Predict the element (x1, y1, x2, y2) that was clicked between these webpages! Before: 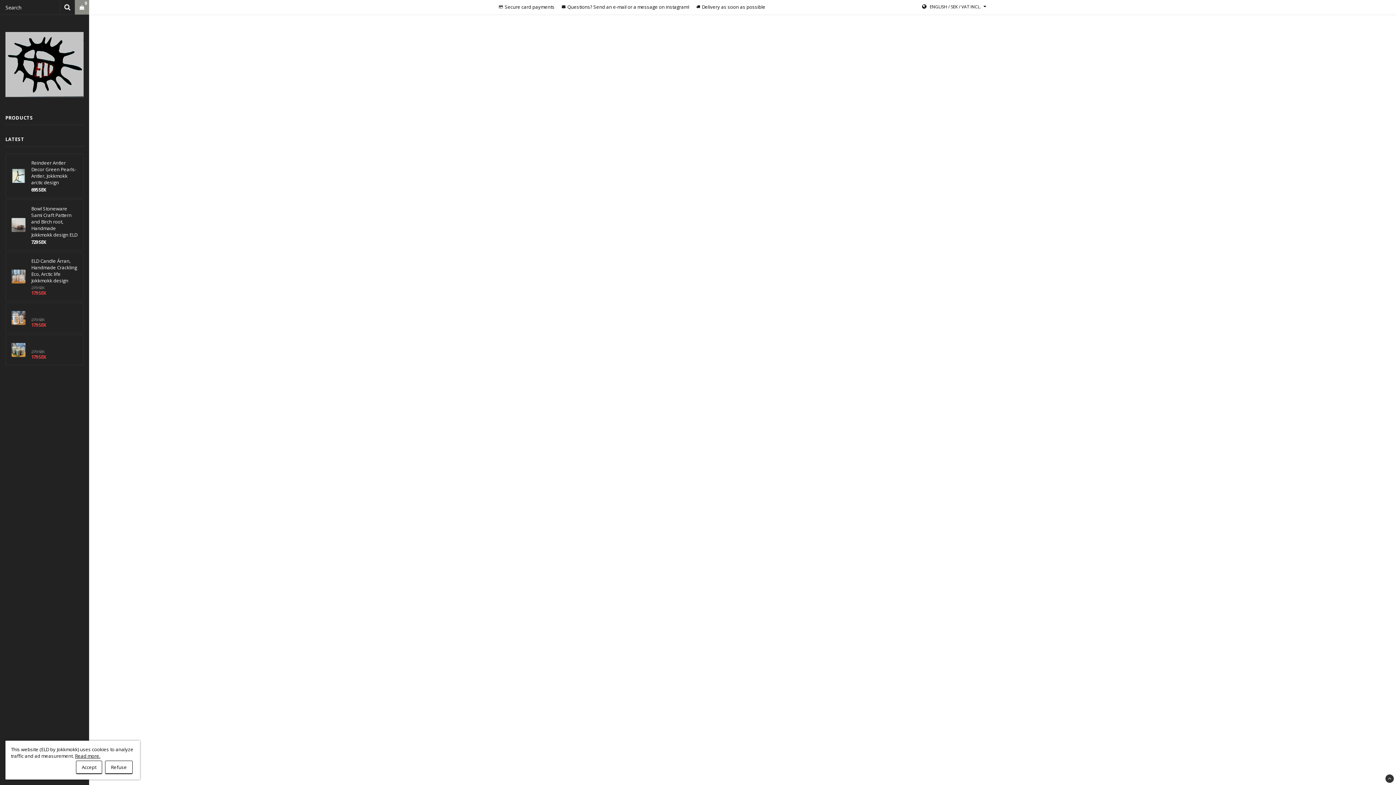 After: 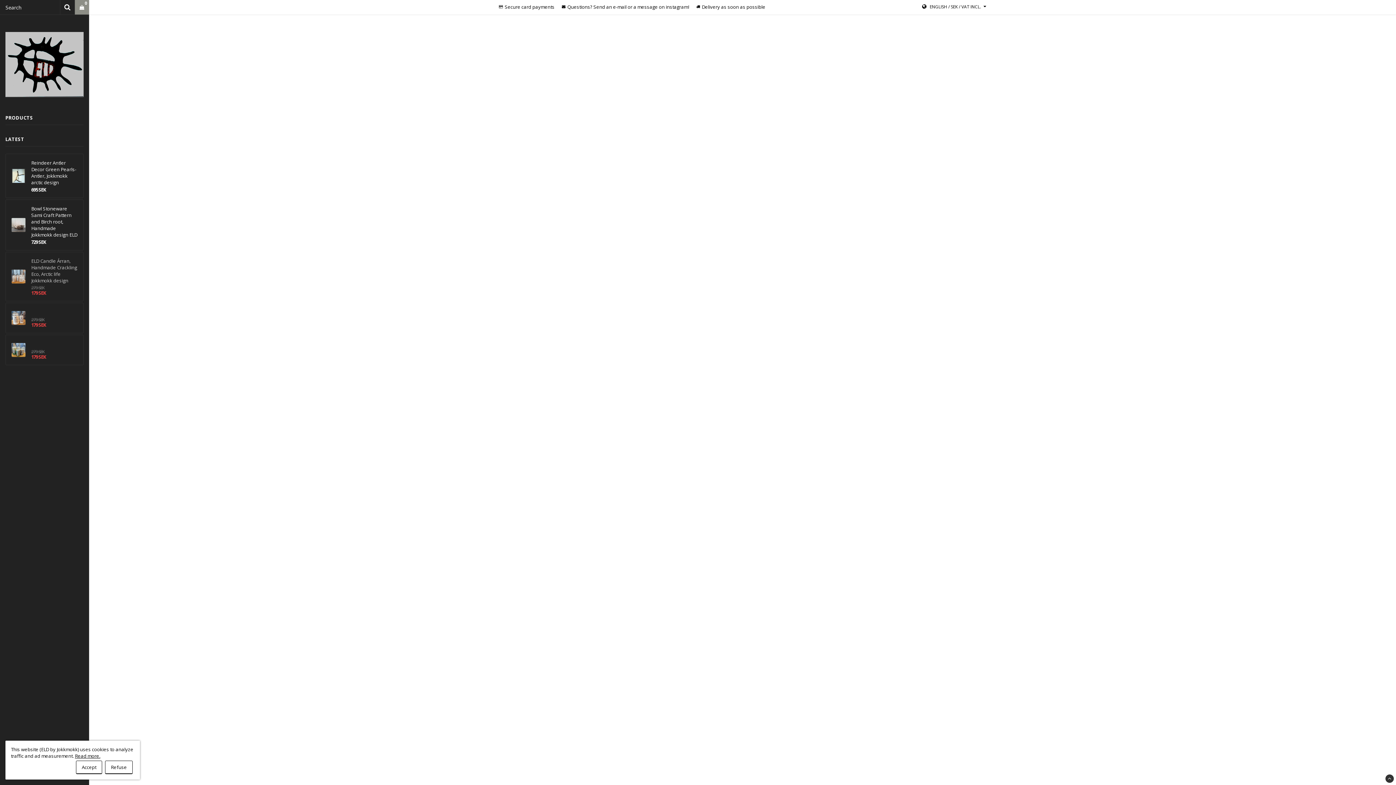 Action: bbox: (31, 257, 77, 284) label: ELD Candle Árran, Handmade Crackling Eco, Arctic life Jokkmokk design